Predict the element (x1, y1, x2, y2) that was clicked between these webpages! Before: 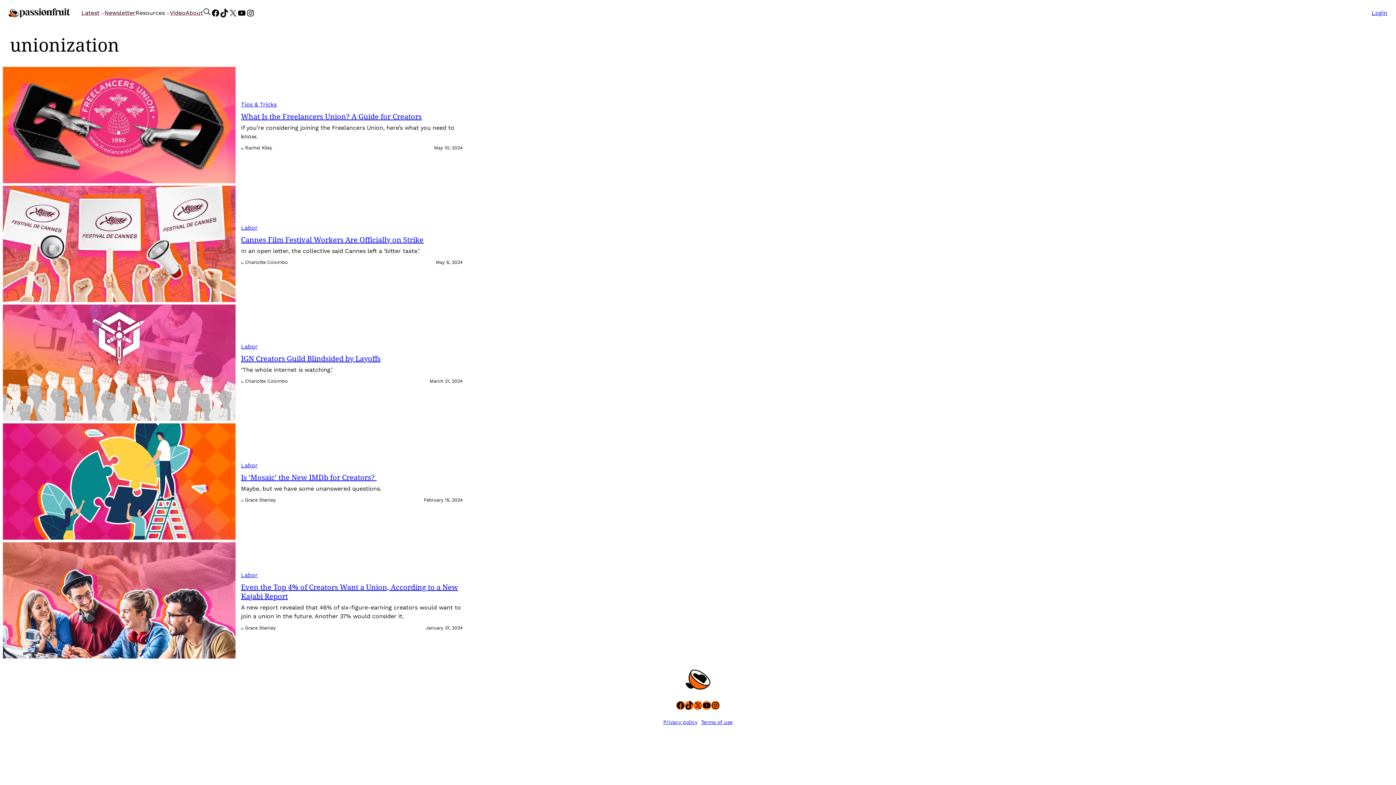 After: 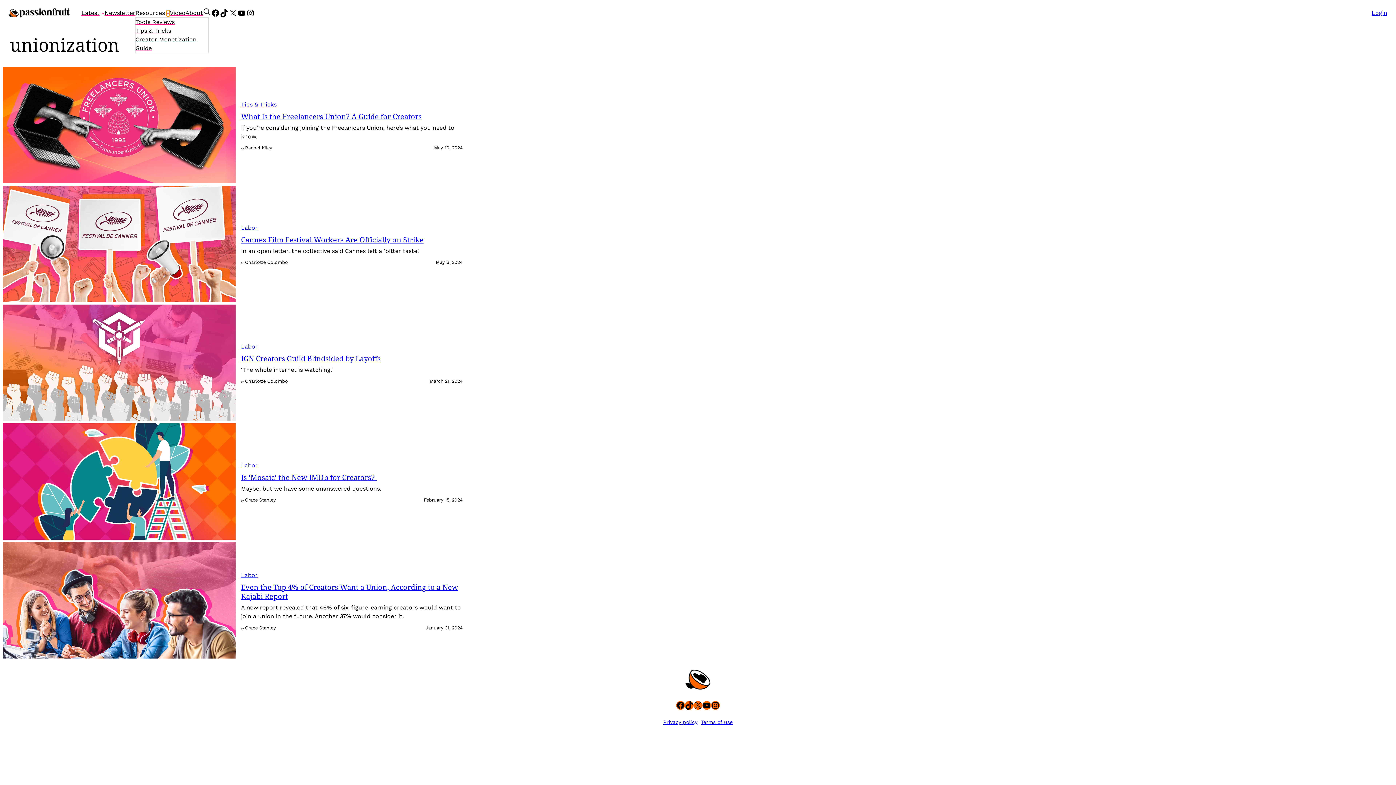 Action: label: Resources submenu bbox: (166, 11, 169, 14)